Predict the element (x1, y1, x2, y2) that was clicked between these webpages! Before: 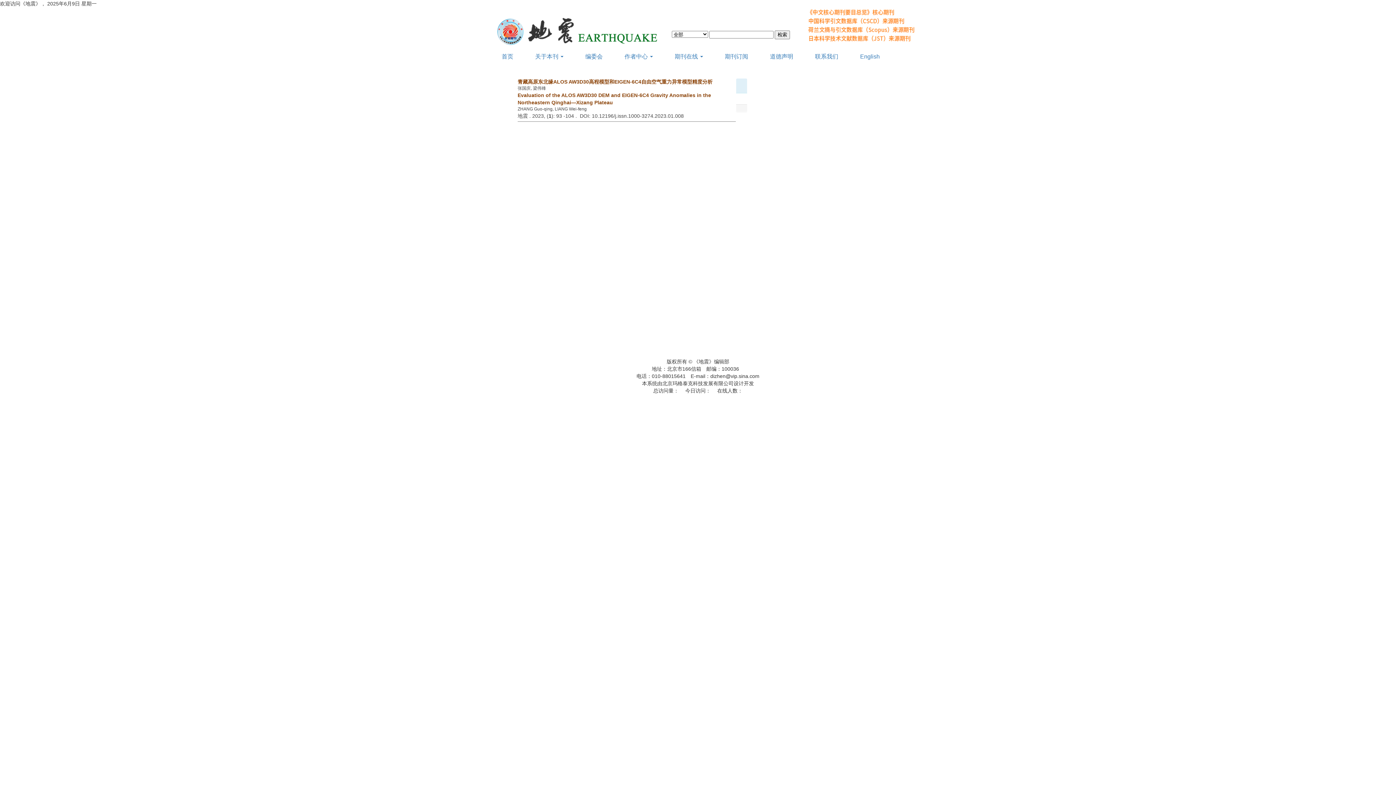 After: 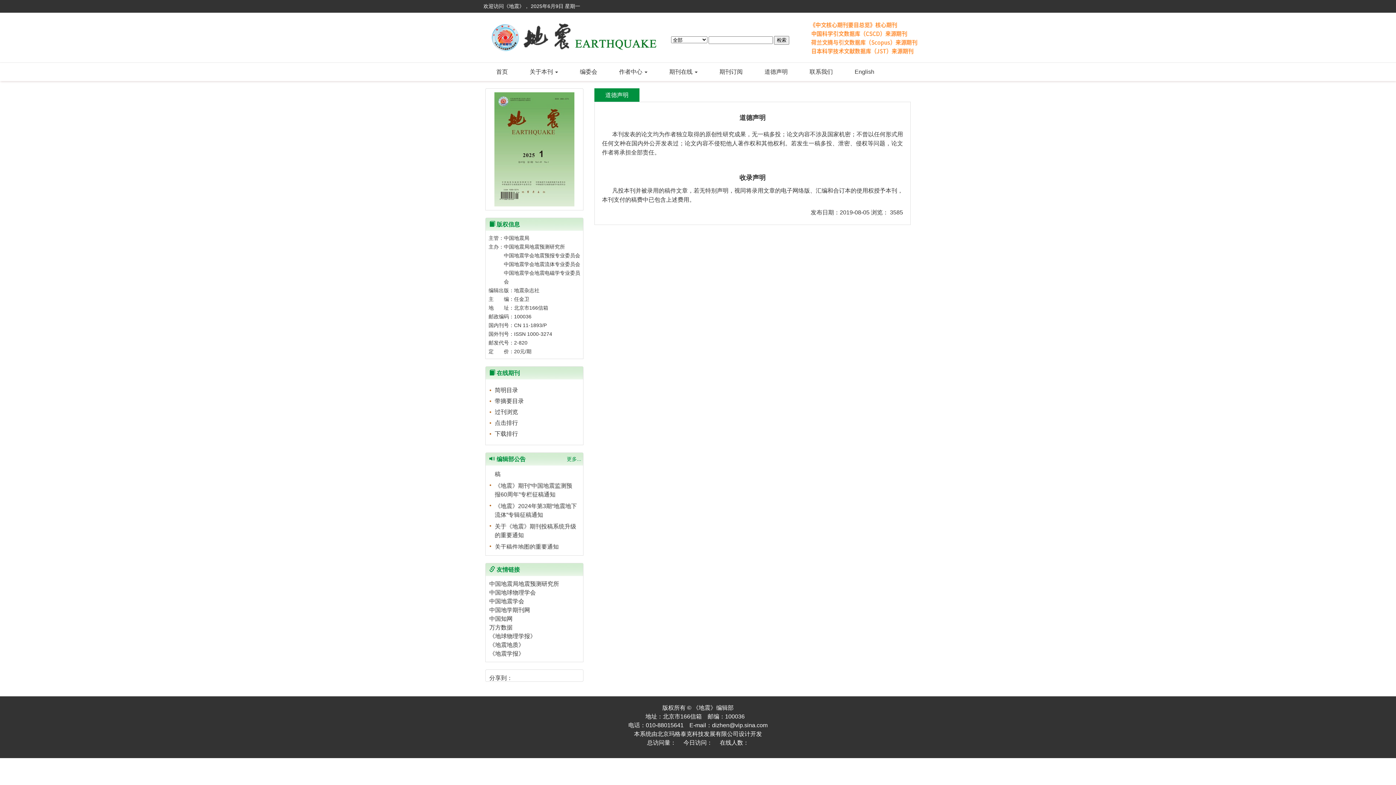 Action: bbox: (759, 52, 804, 60) label: 道德声明